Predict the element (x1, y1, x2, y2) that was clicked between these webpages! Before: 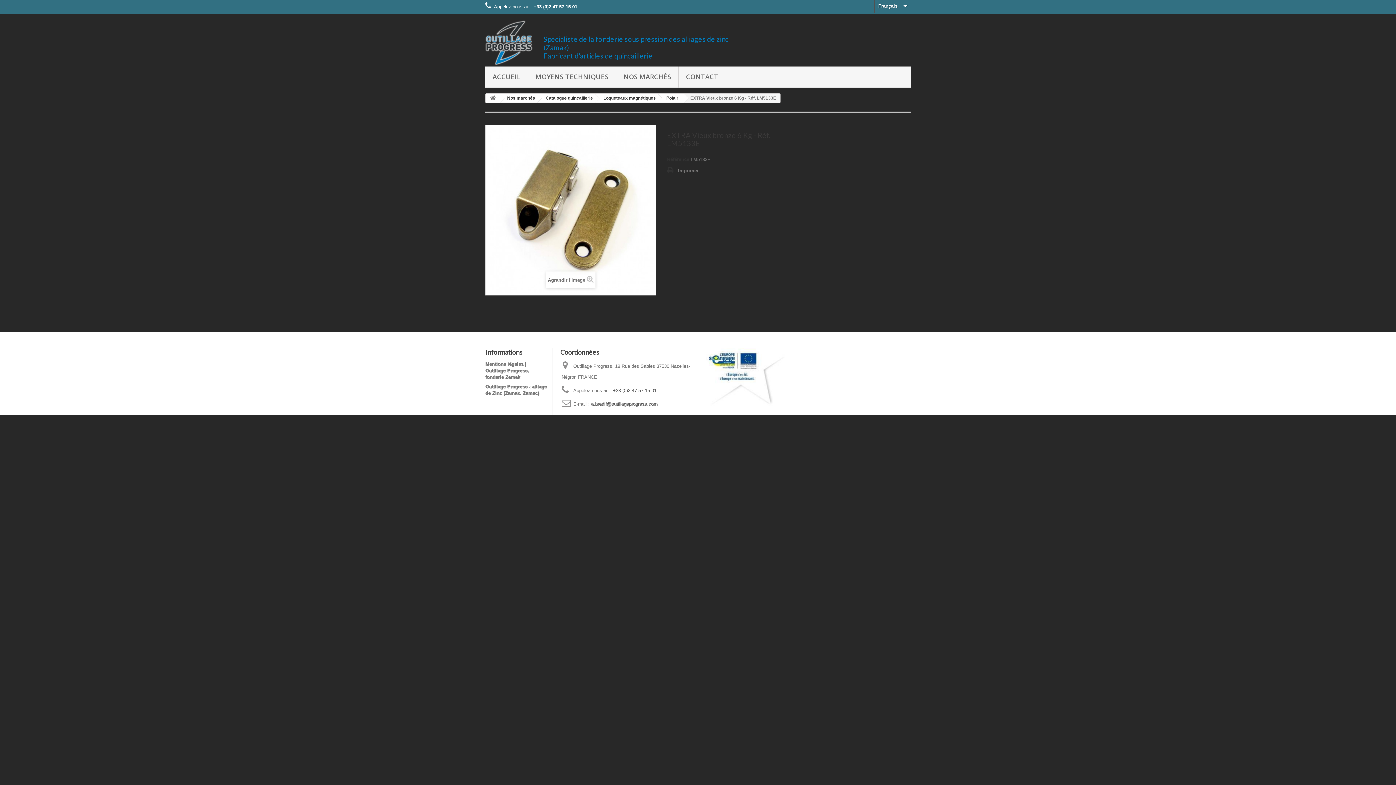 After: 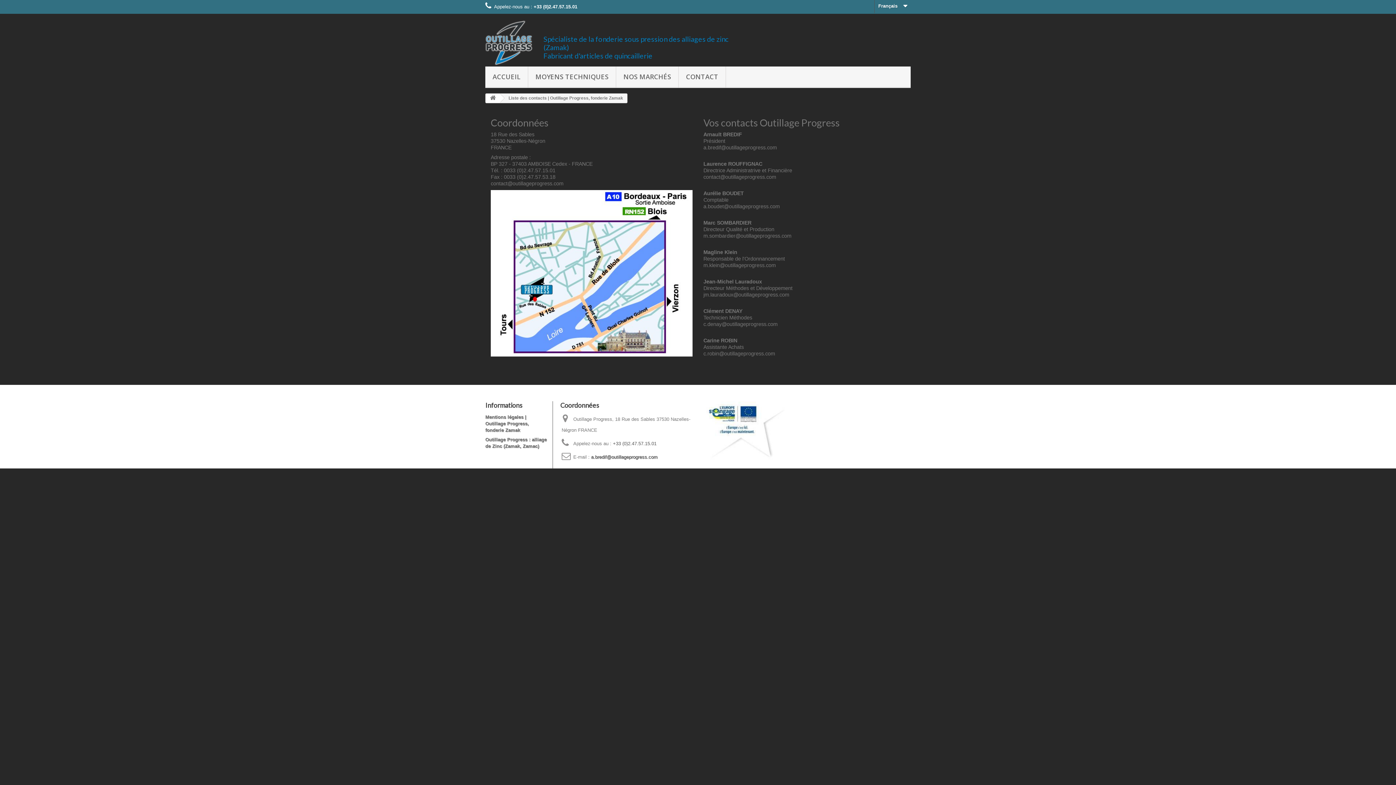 Action: label: CONTACT bbox: (678, 66, 725, 88)